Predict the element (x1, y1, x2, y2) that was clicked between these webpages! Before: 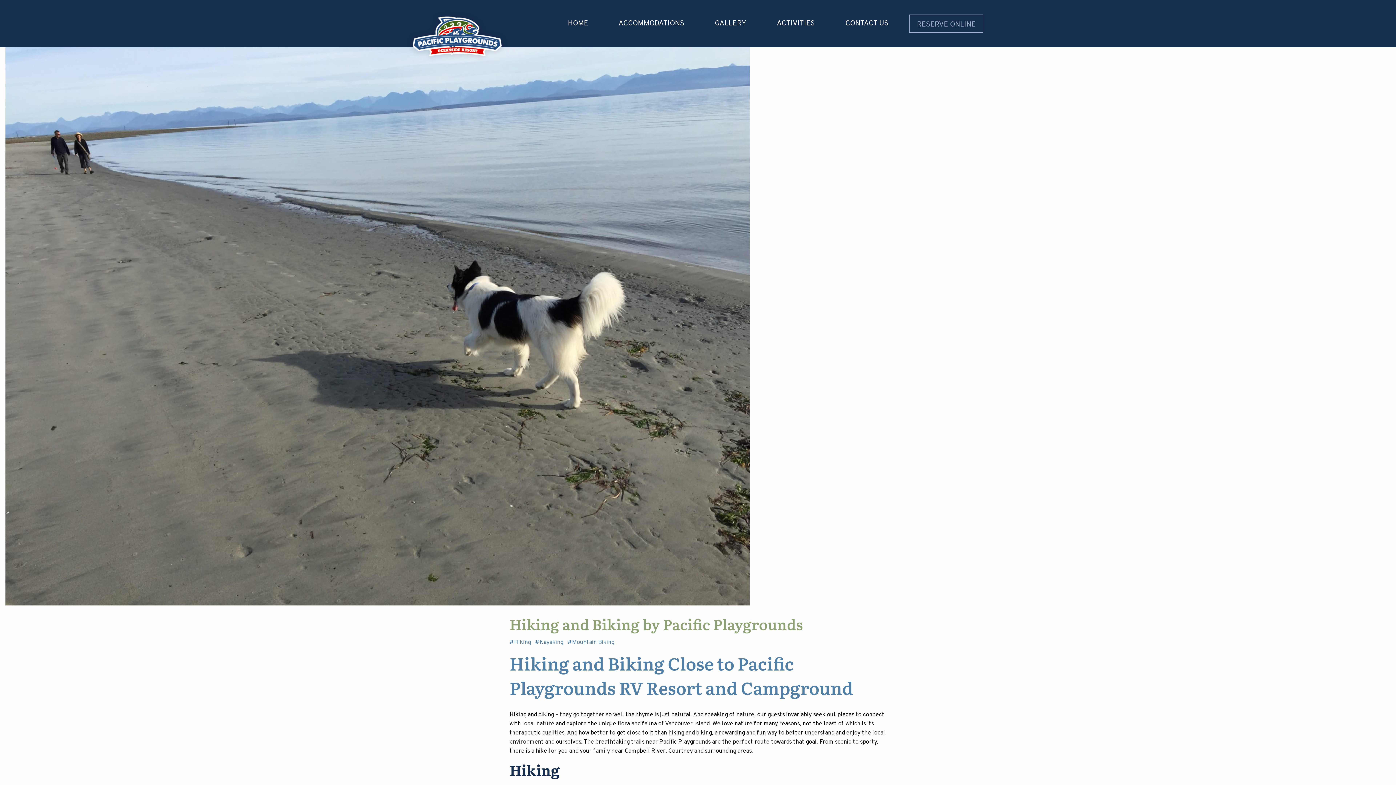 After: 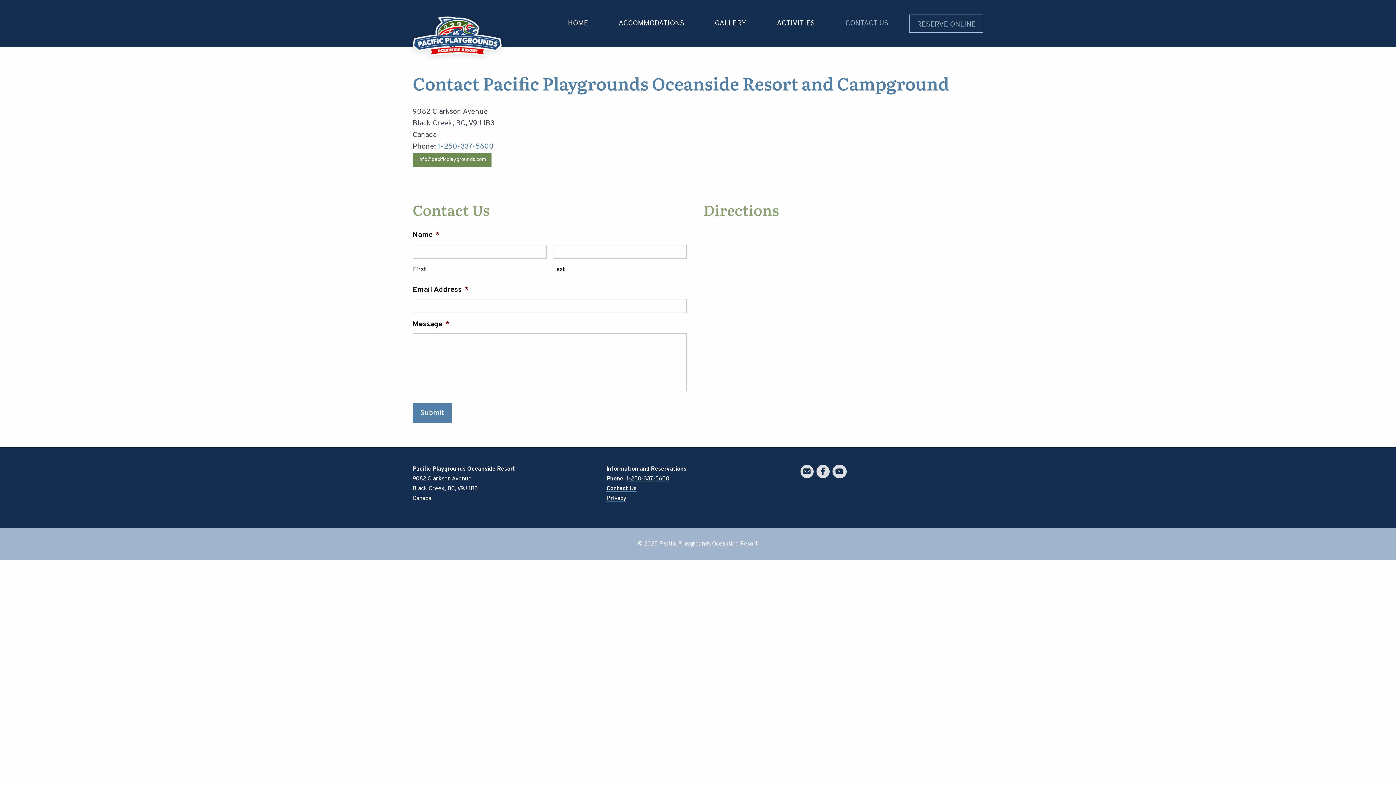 Action: label: CONTACT US bbox: (830, 15, 903, 31)